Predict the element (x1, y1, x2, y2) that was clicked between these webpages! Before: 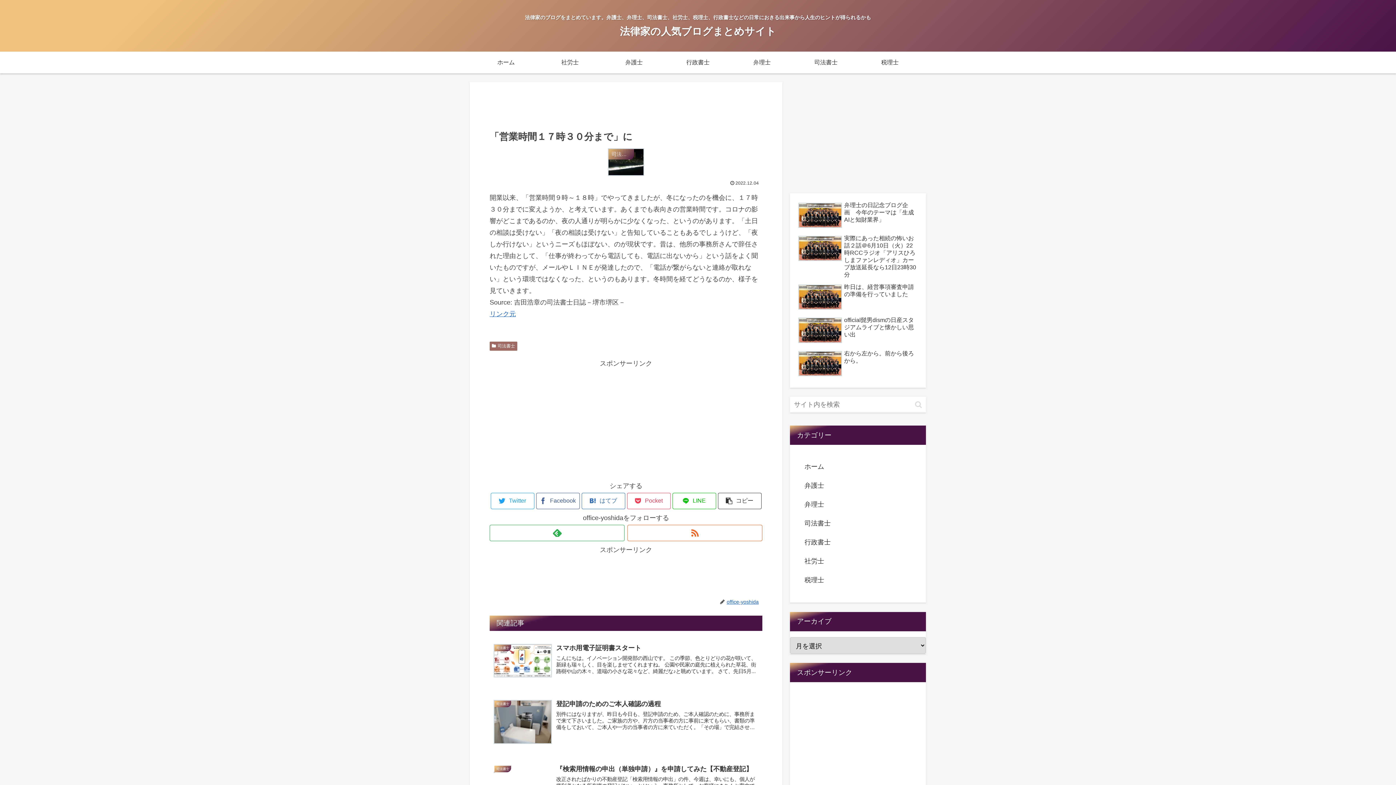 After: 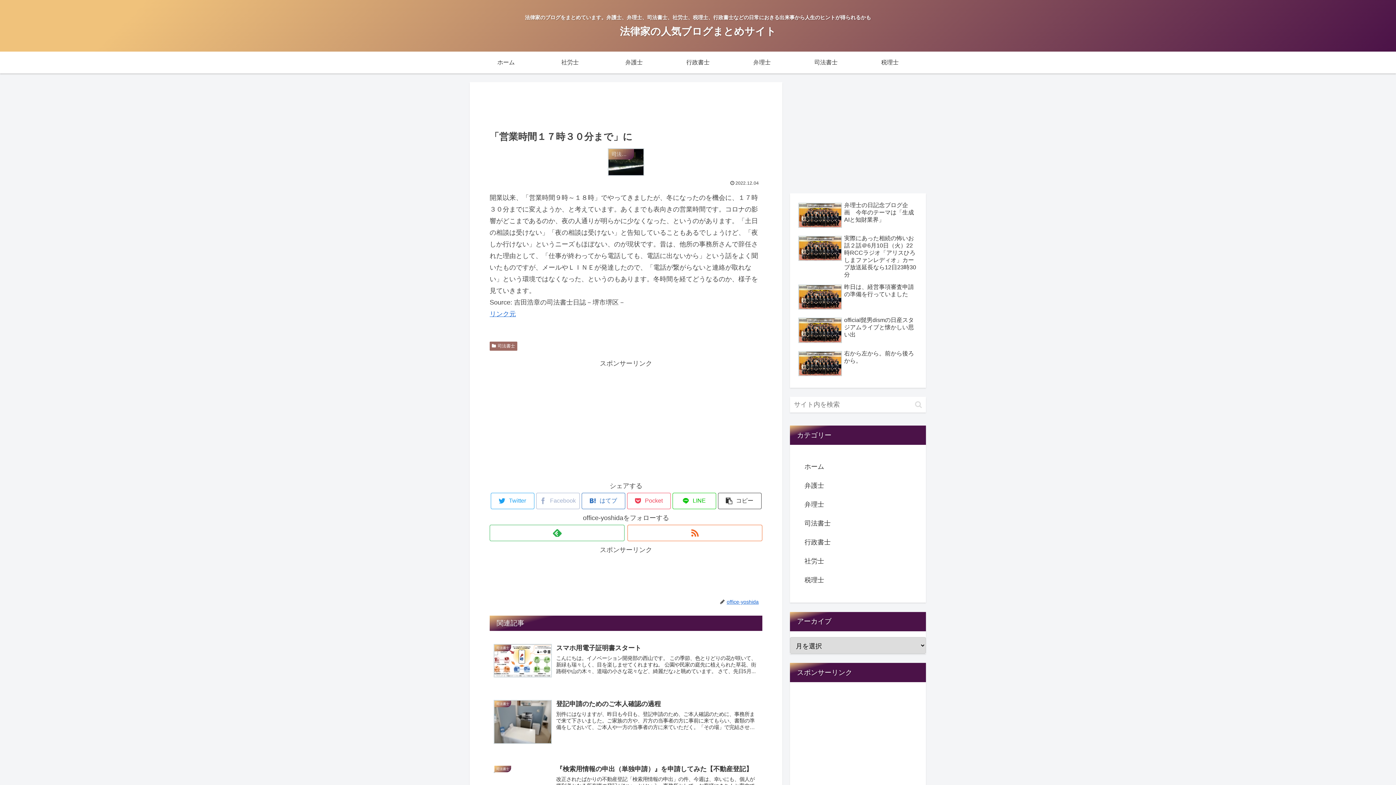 Action: label: Facebookでシェア bbox: (536, 493, 579, 509)